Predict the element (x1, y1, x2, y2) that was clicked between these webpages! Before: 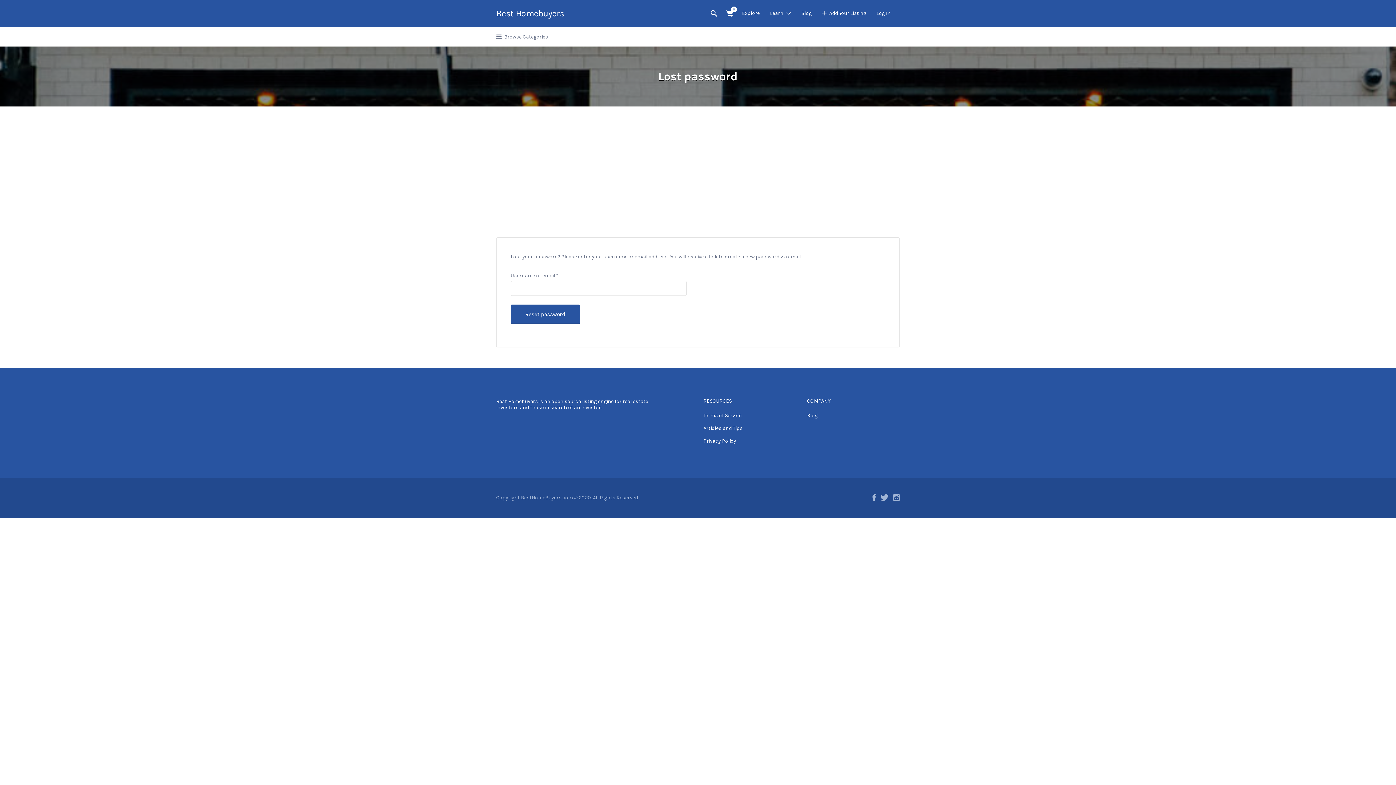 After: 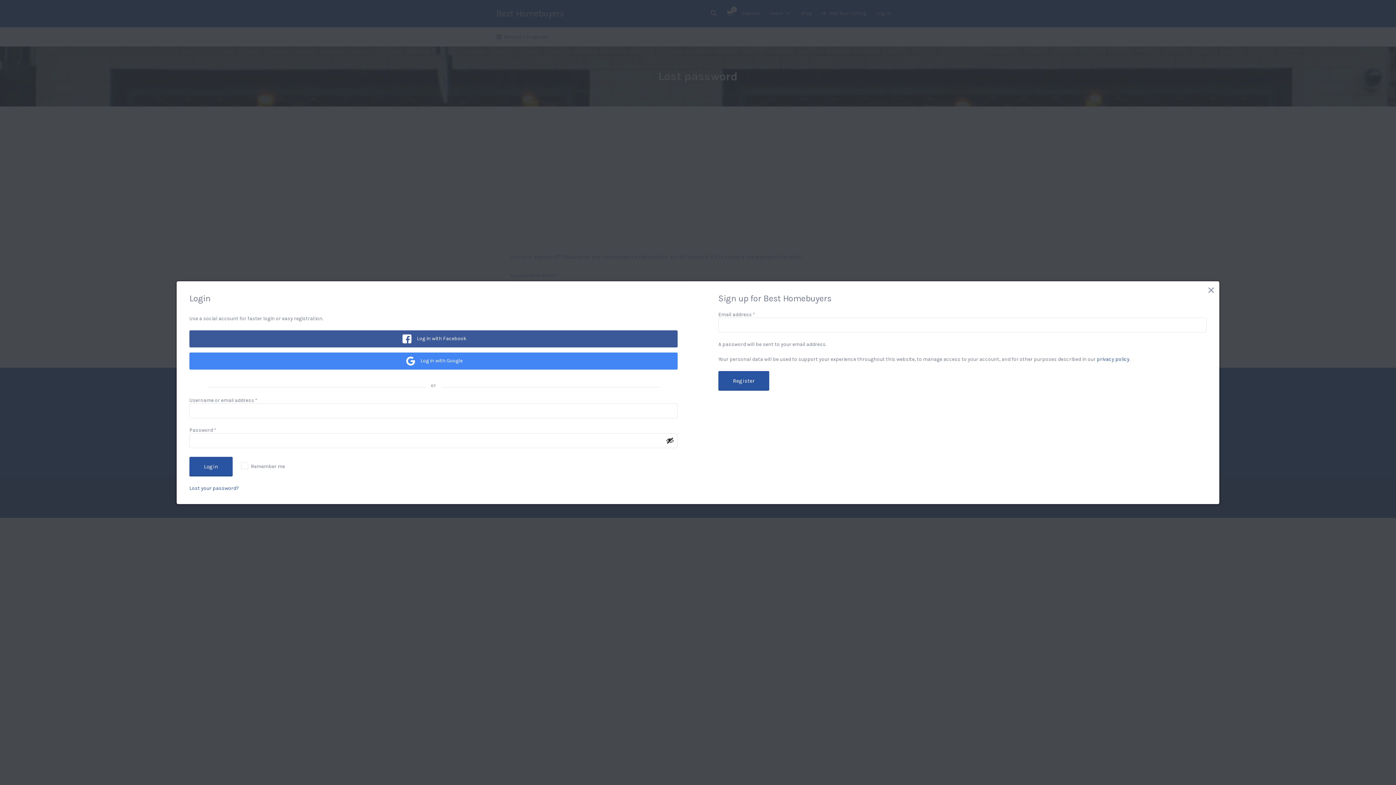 Action: label: Log In bbox: (876, 3, 890, 22)